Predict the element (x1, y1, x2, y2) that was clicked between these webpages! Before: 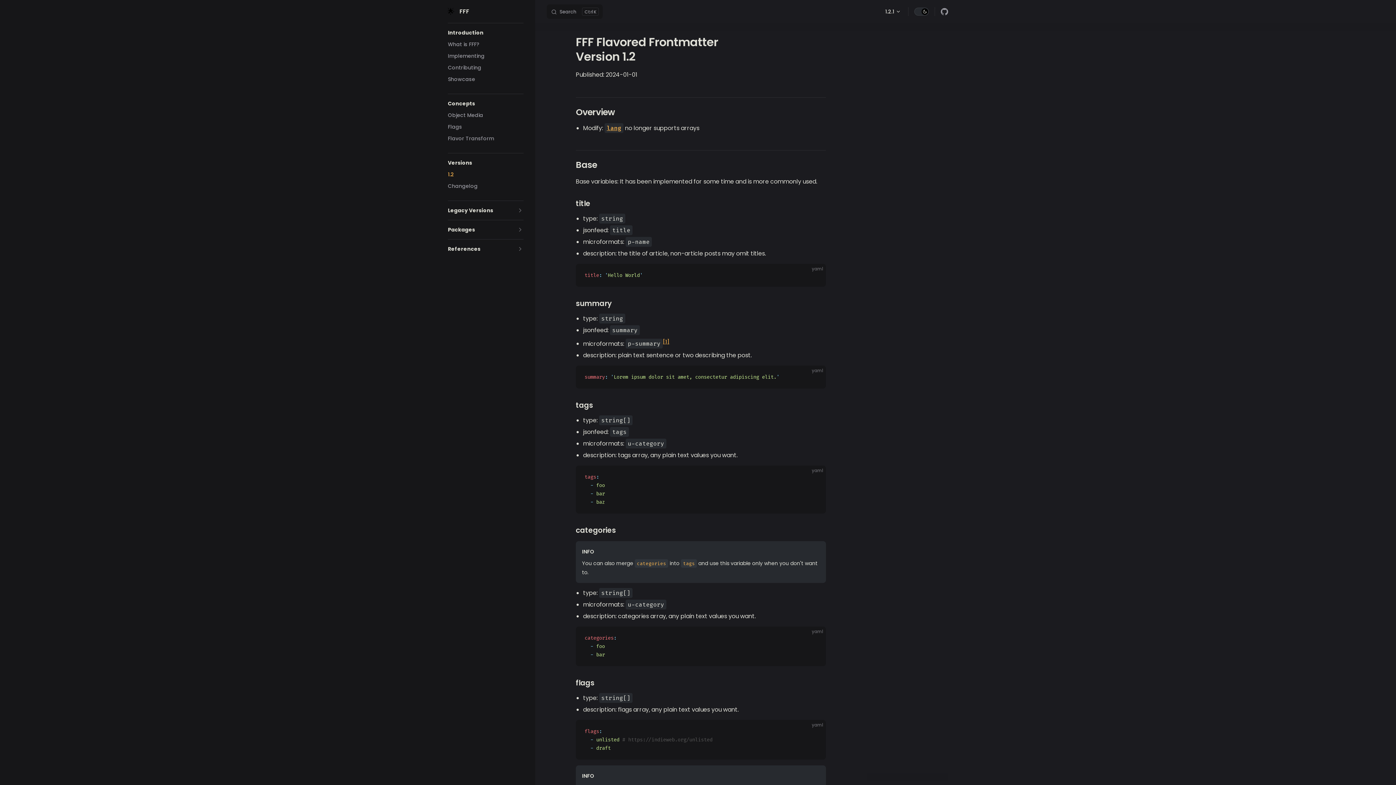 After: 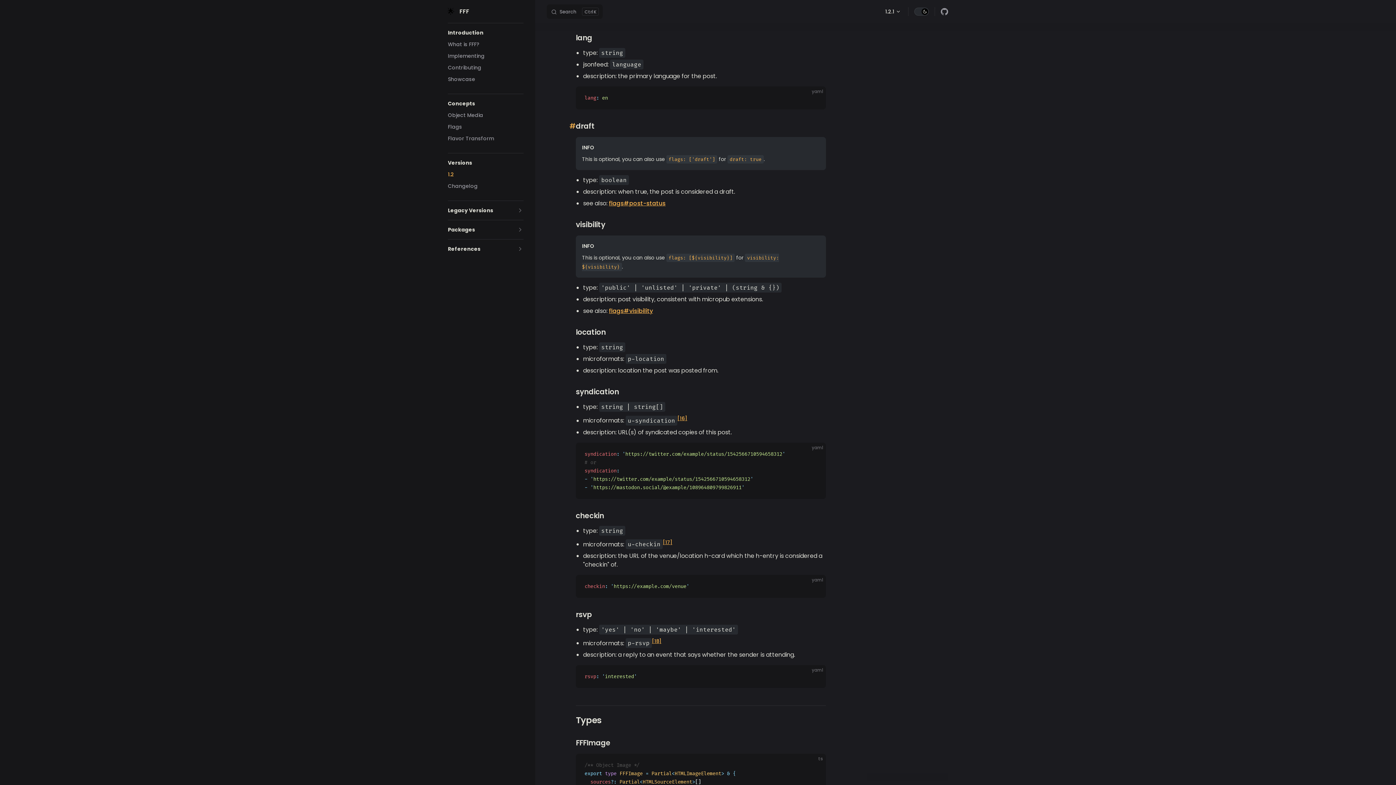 Action: label: lang bbox: (604, 124, 623, 132)